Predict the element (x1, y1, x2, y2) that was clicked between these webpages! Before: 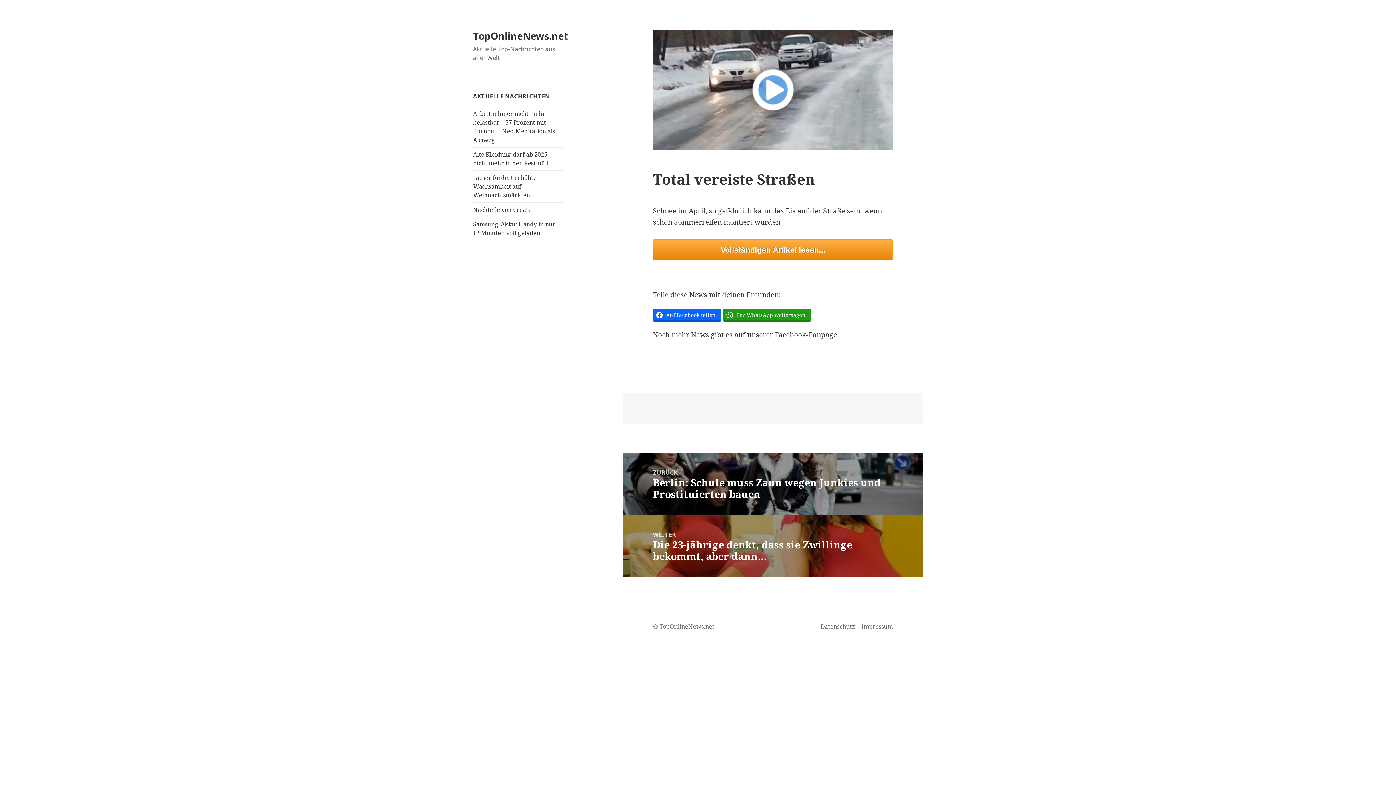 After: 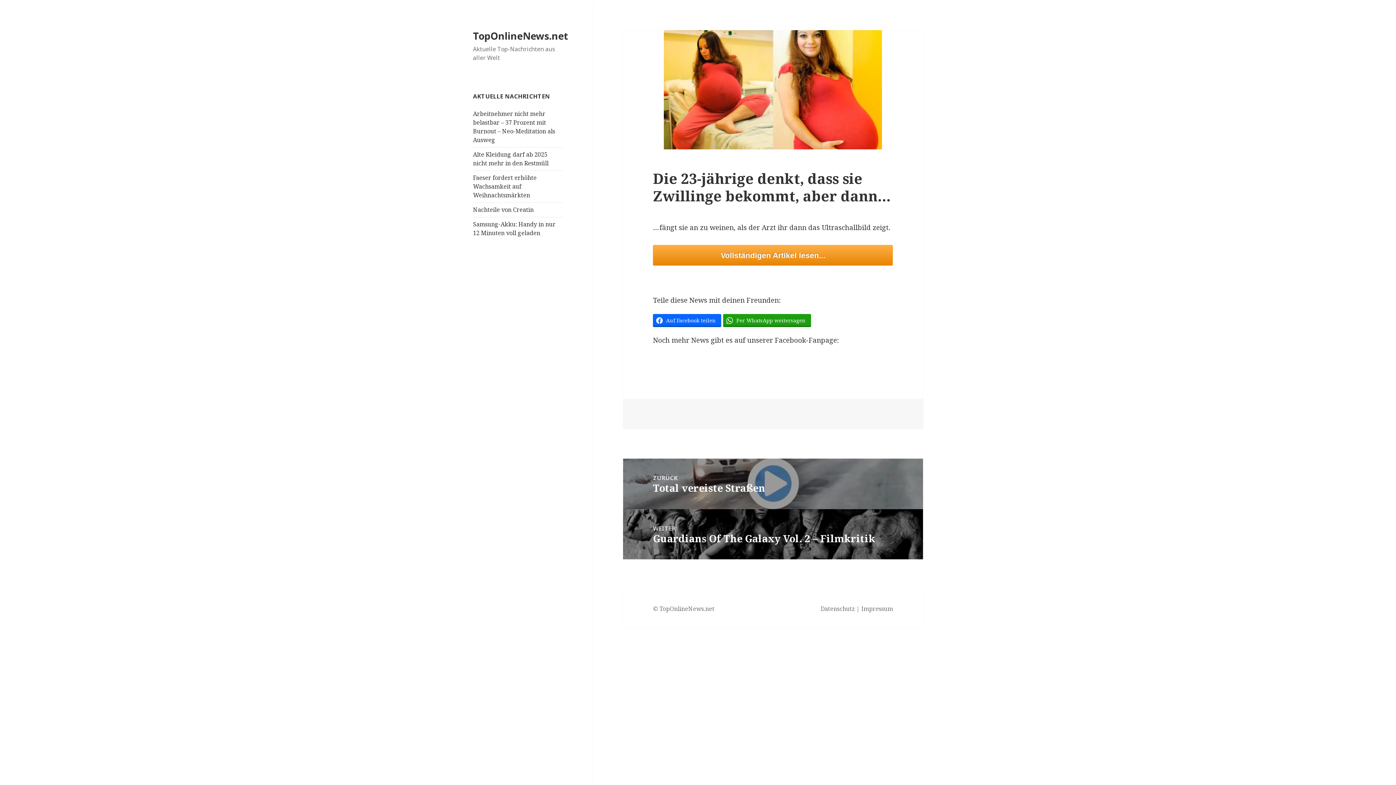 Action: label: WEITER
Nächster Beitrag:
Die 23-jährige denkt, dass sie Zwillinge bekommt, aber dann… bbox: (623, 515, 923, 577)